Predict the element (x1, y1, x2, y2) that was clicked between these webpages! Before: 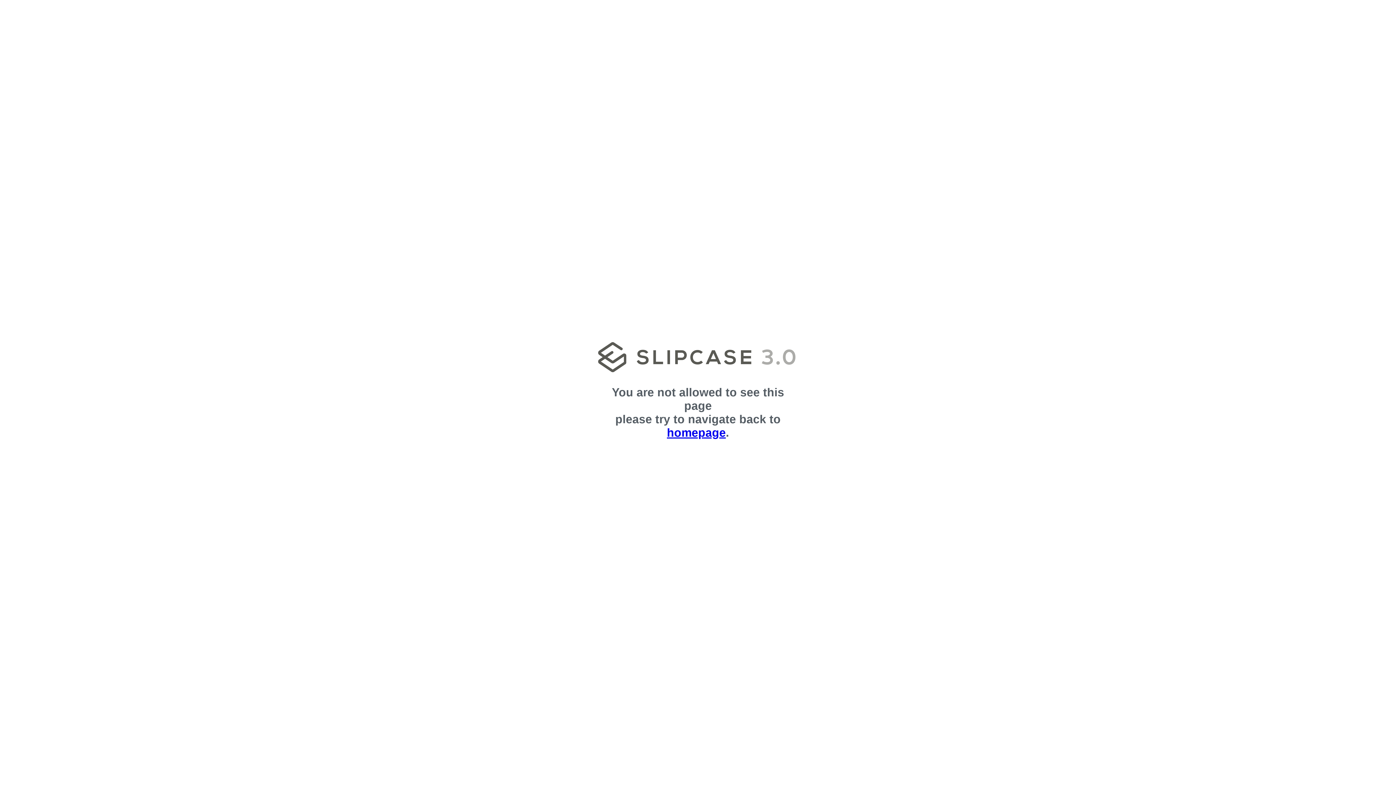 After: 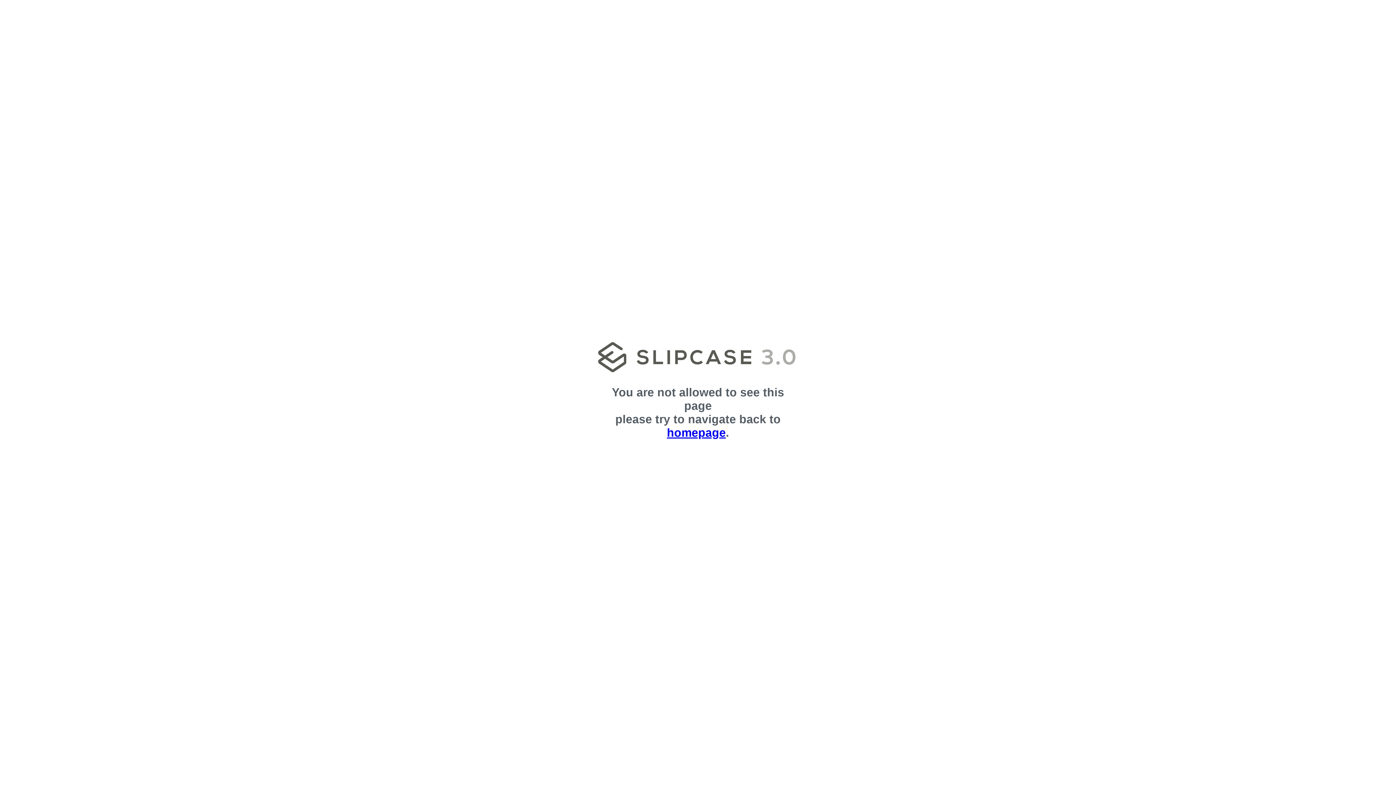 Action: label: homepage bbox: (667, 426, 726, 439)